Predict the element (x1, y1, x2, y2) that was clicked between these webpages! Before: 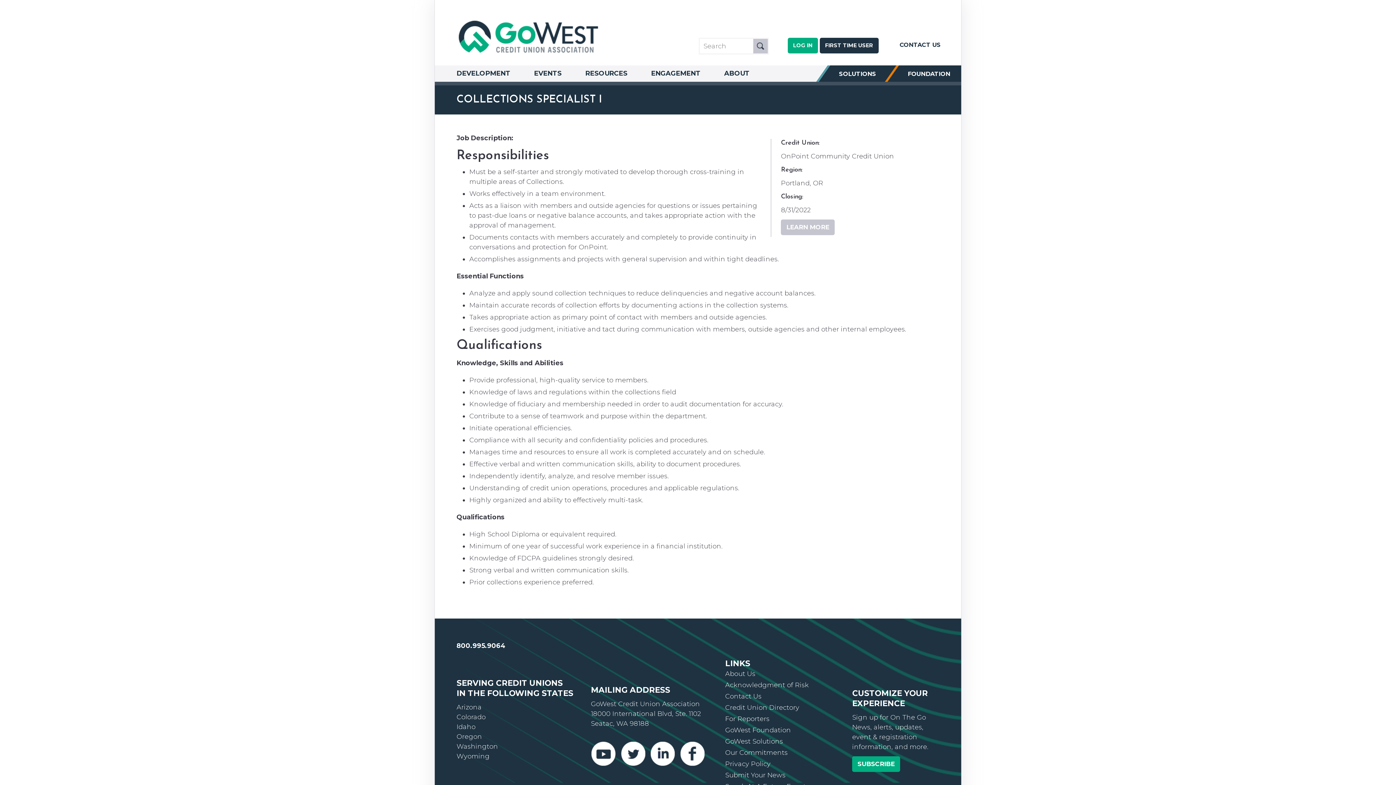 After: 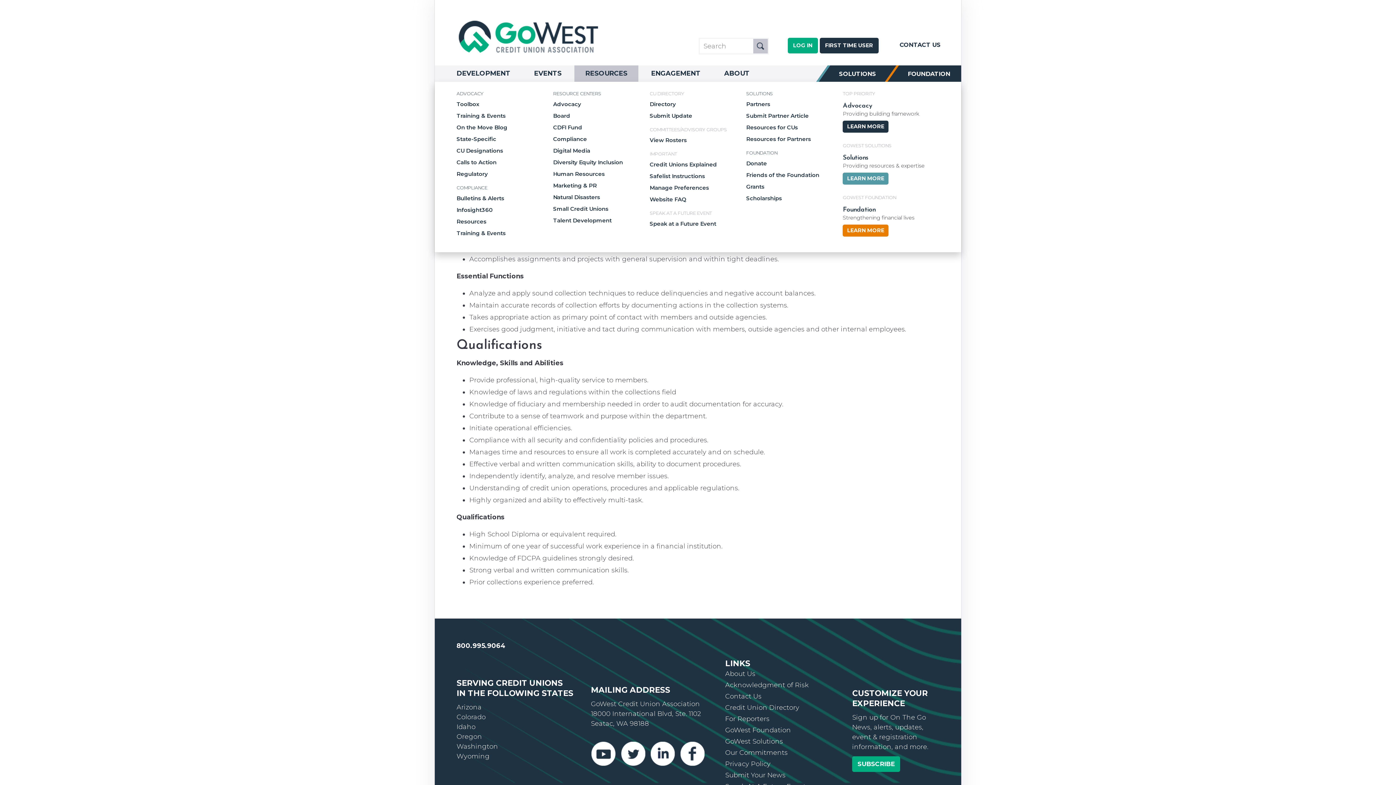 Action: label: RESOURCES bbox: (574, 65, 638, 81)